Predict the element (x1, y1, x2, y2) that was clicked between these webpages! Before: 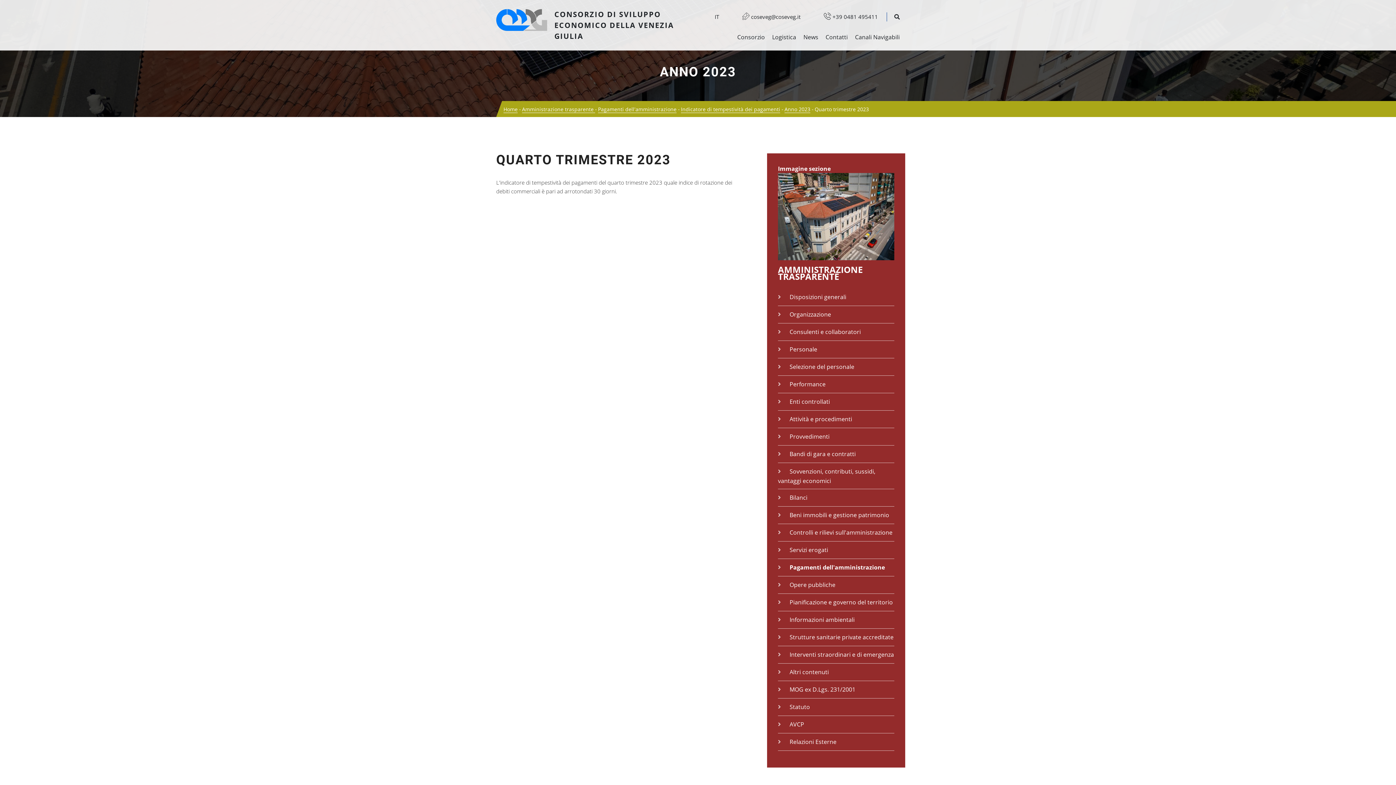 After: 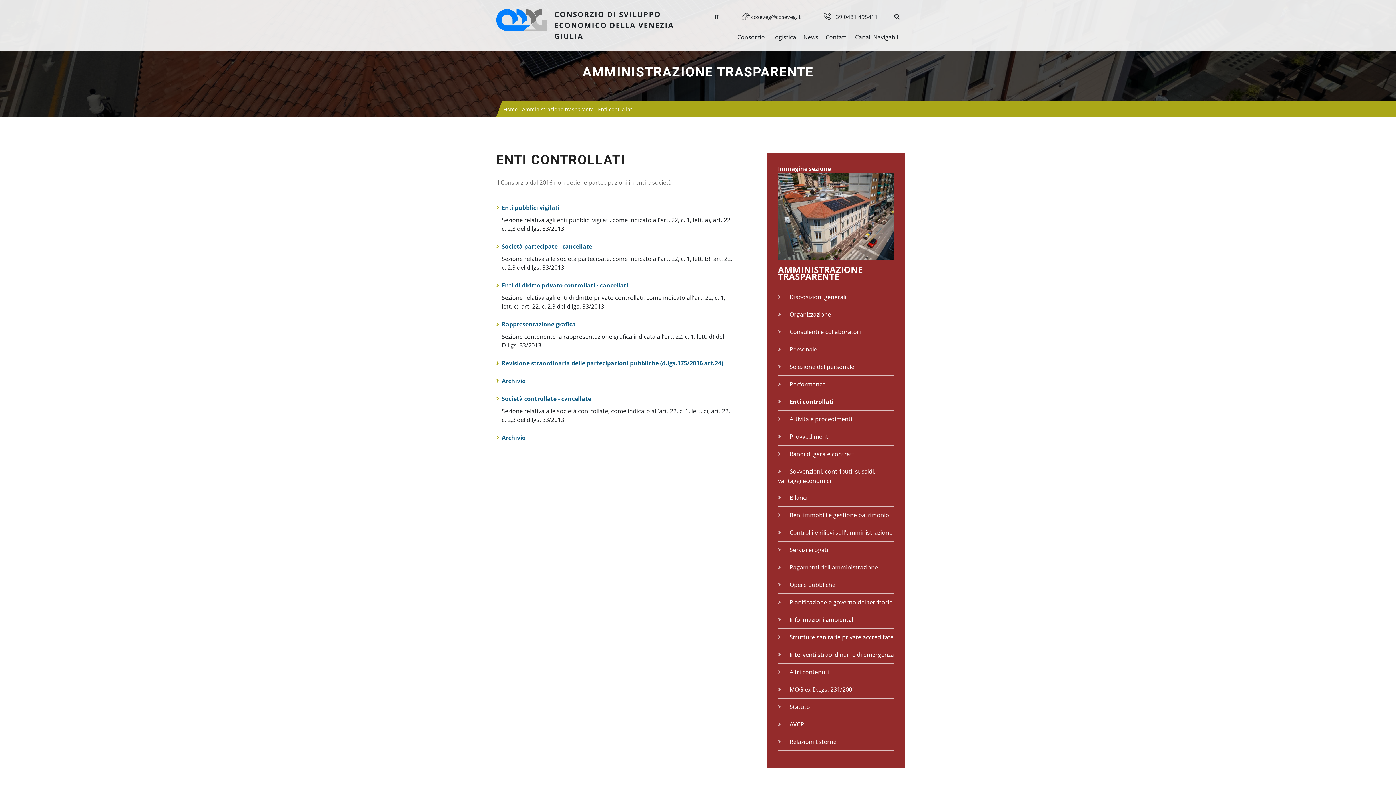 Action: label: Enti controllati bbox: (789, 397, 830, 405)